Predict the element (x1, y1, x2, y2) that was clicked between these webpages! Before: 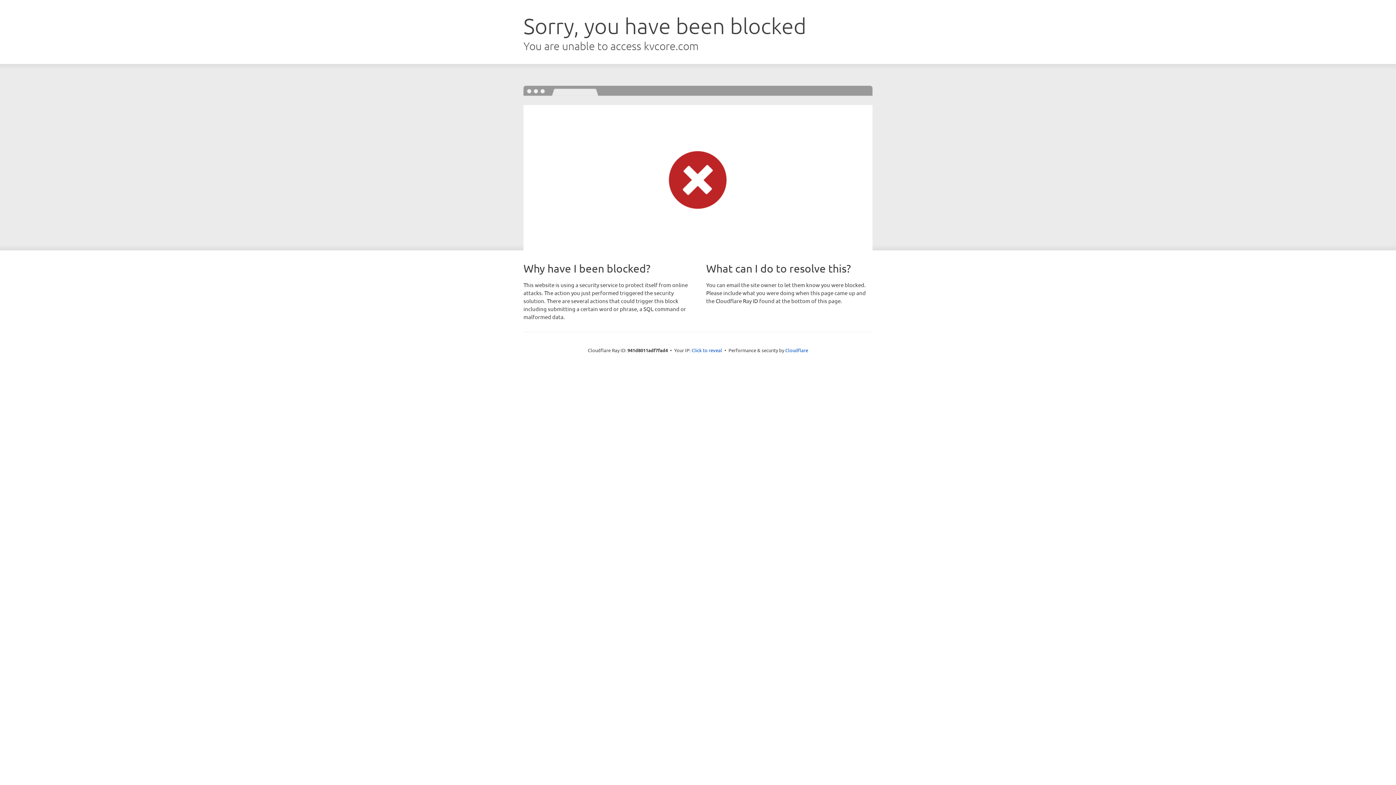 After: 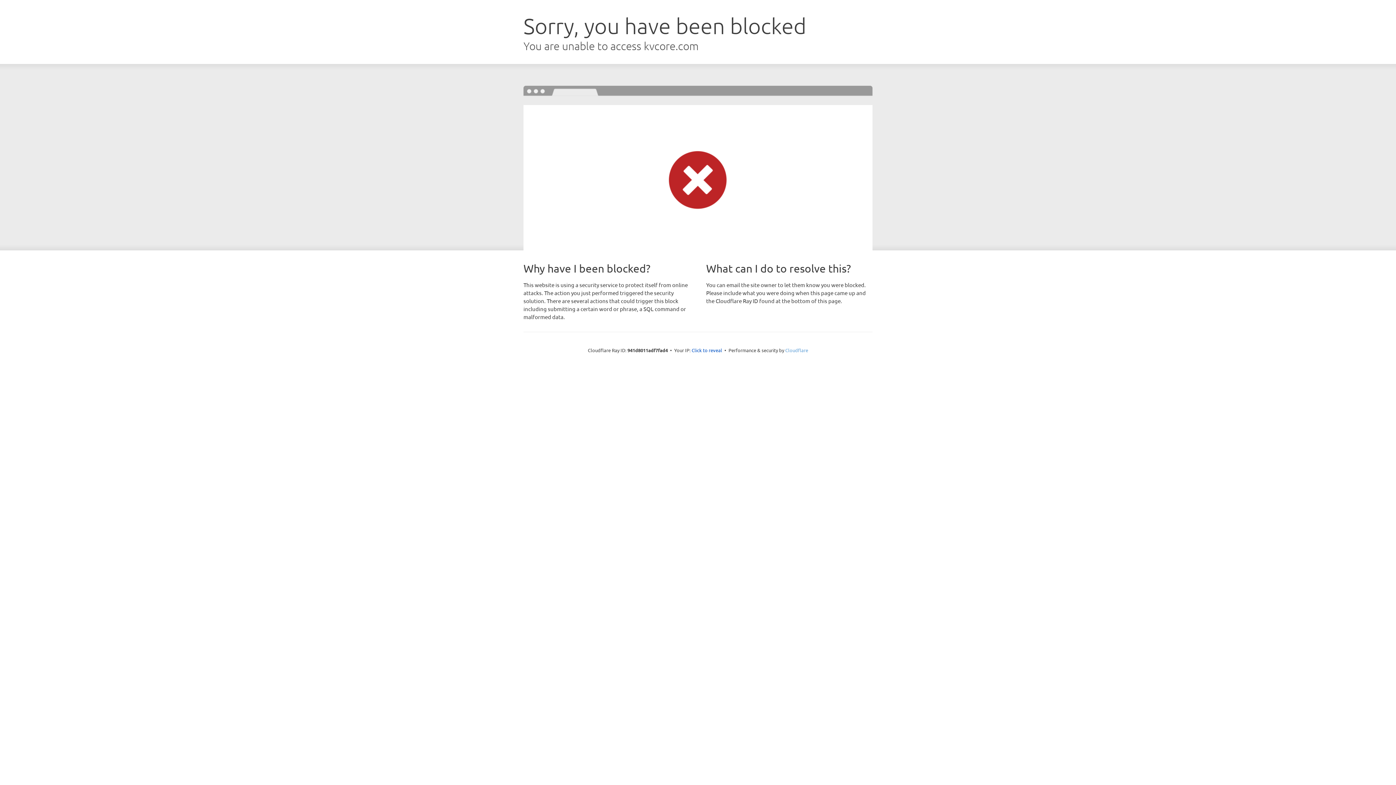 Action: label: Cloudflare bbox: (785, 347, 808, 353)